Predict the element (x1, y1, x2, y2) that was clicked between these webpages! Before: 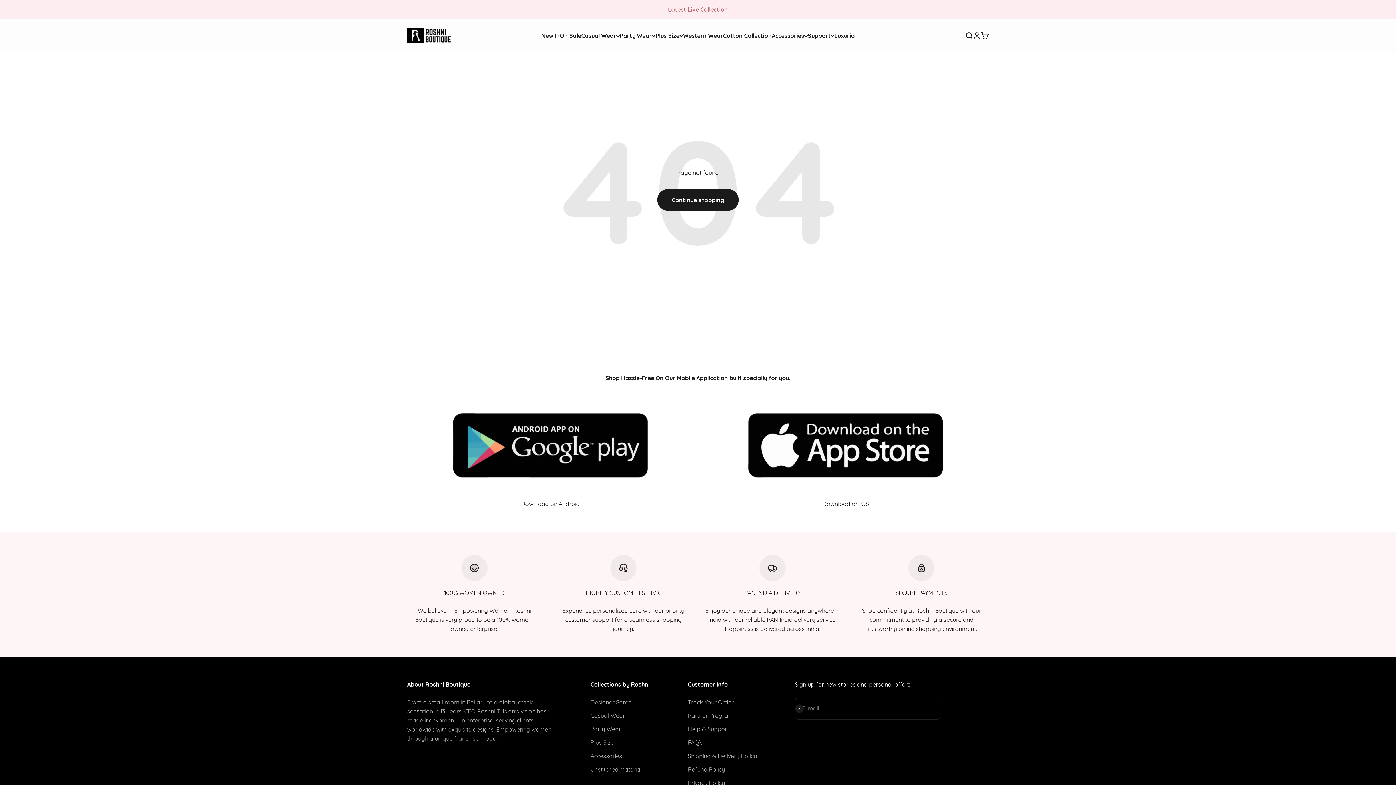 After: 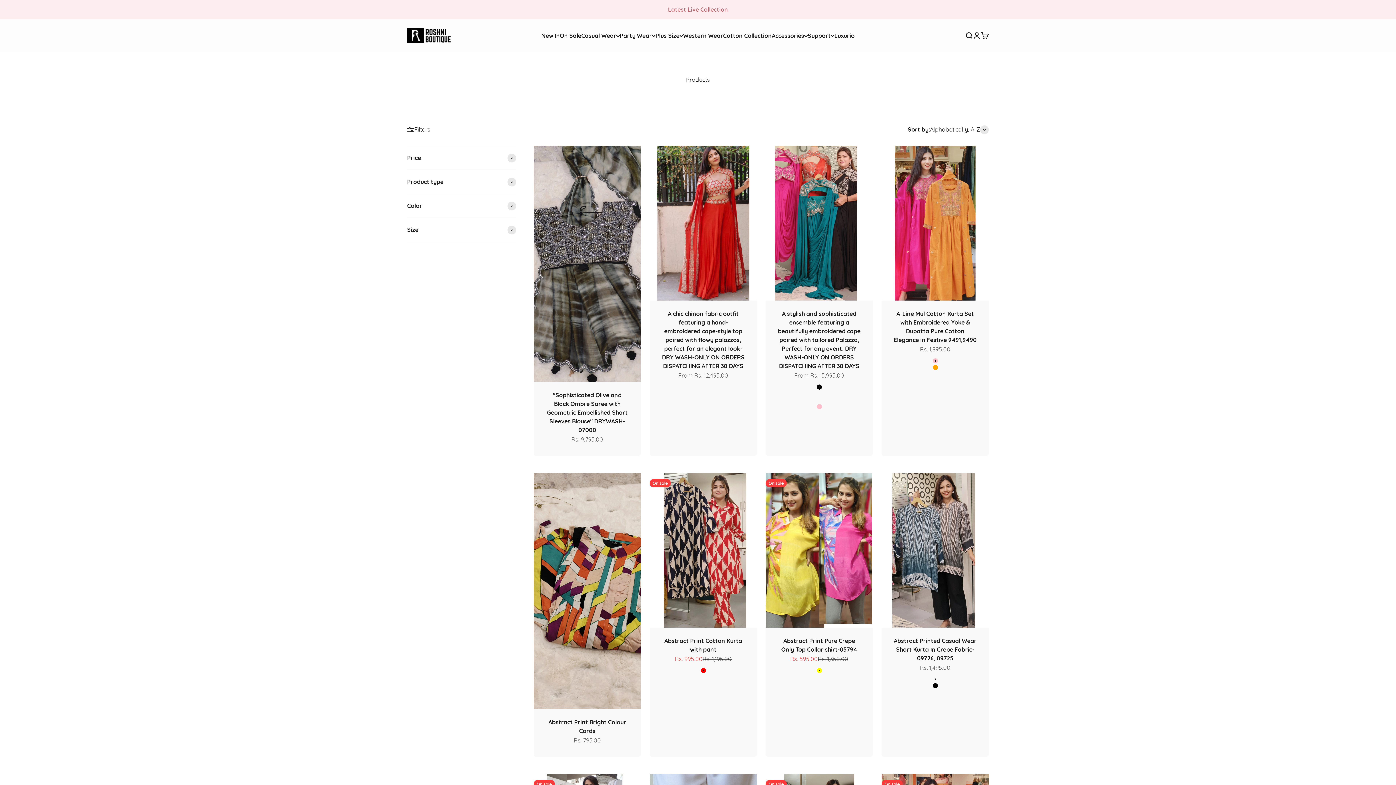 Action: bbox: (657, 189, 738, 210) label: Continue shopping